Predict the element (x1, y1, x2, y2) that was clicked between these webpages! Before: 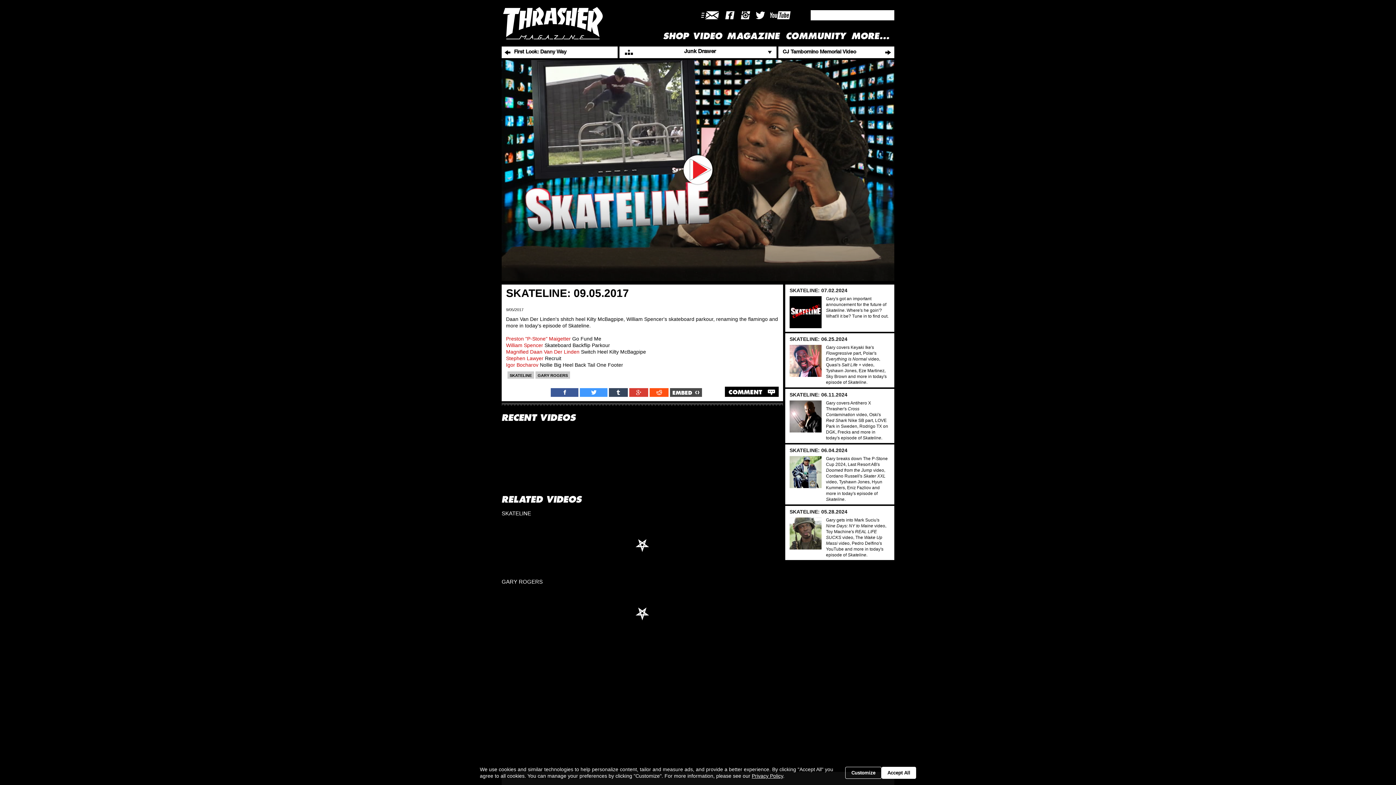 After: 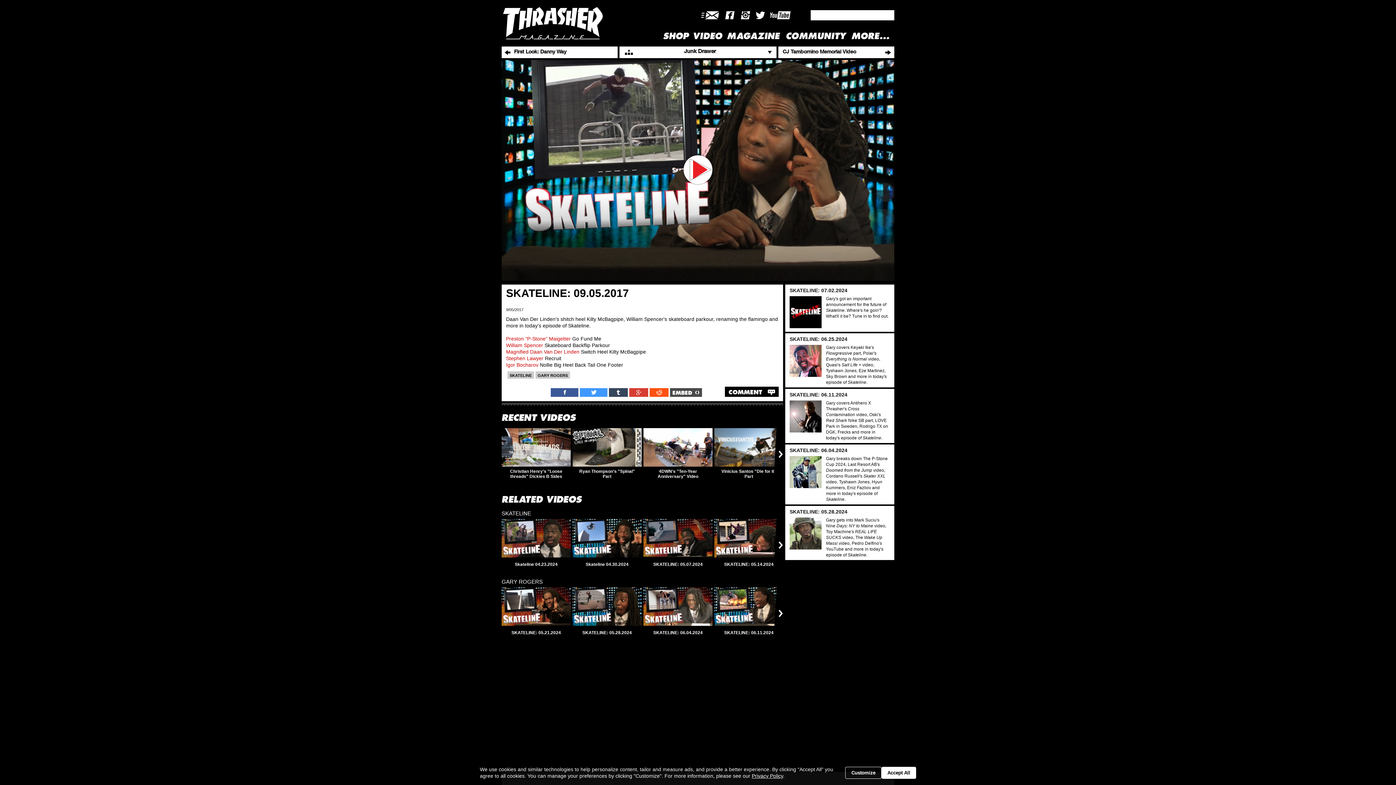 Action: bbox: (506, 388, 543, 394) label: Stephen Lawyer